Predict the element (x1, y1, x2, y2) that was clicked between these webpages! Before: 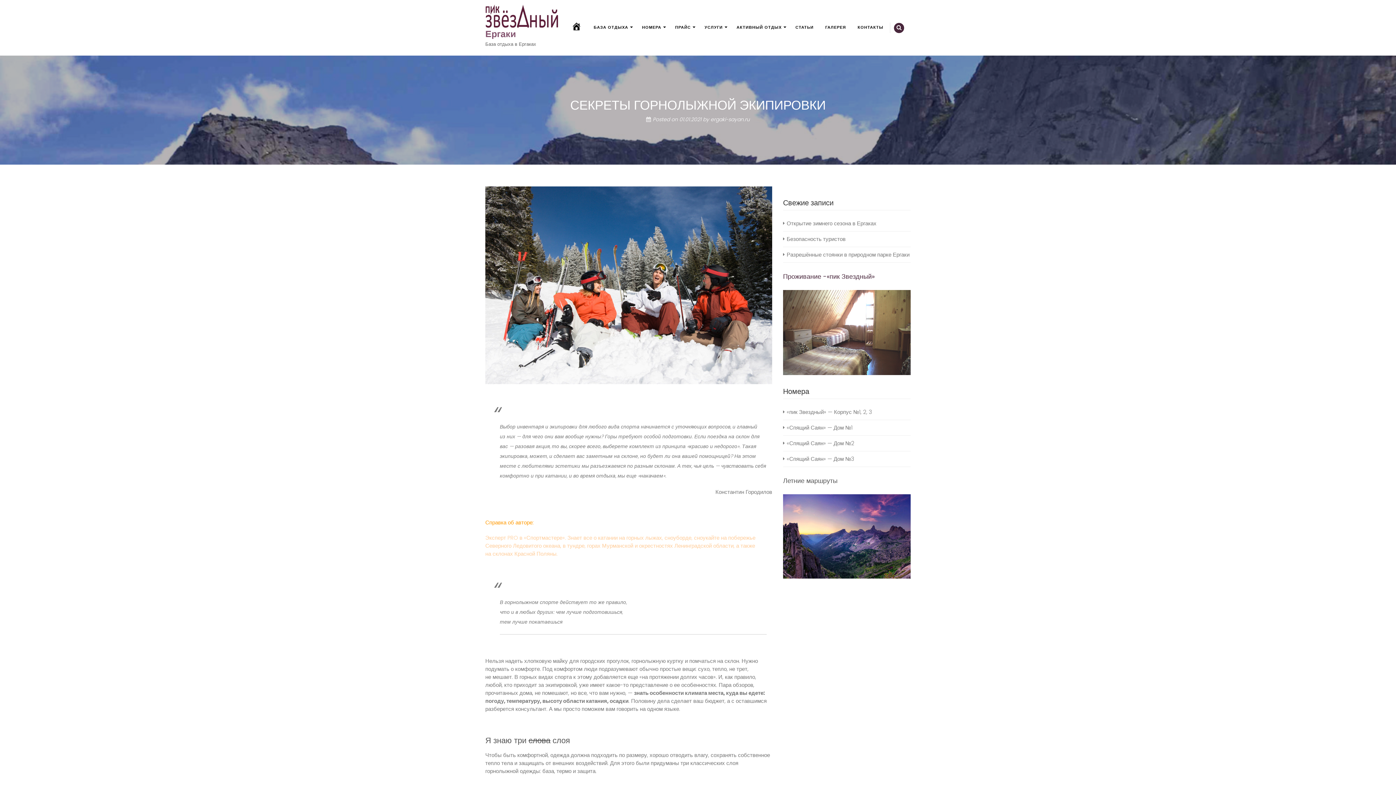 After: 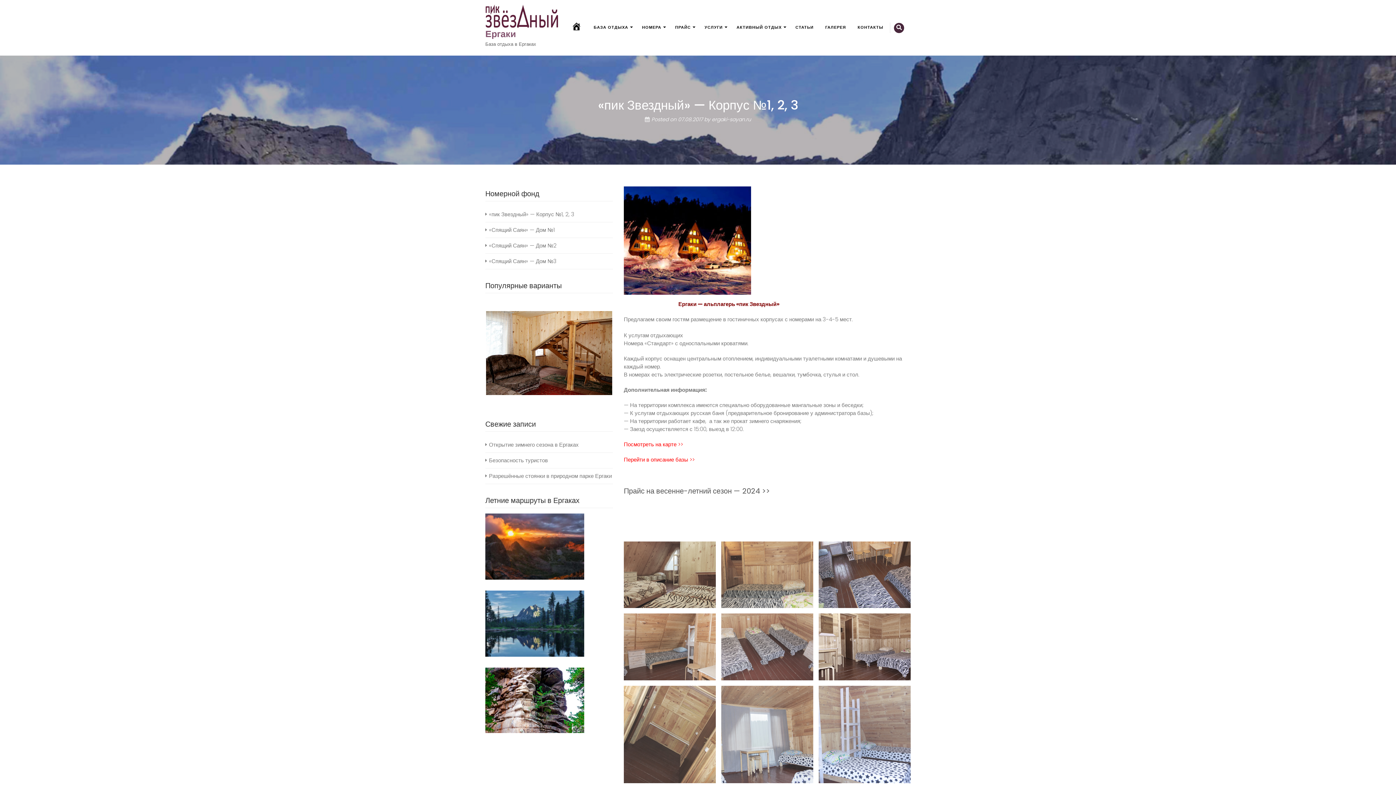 Action: bbox: (786, 408, 872, 415) label: «пик Звездный» — Корпус №1, 2, 3